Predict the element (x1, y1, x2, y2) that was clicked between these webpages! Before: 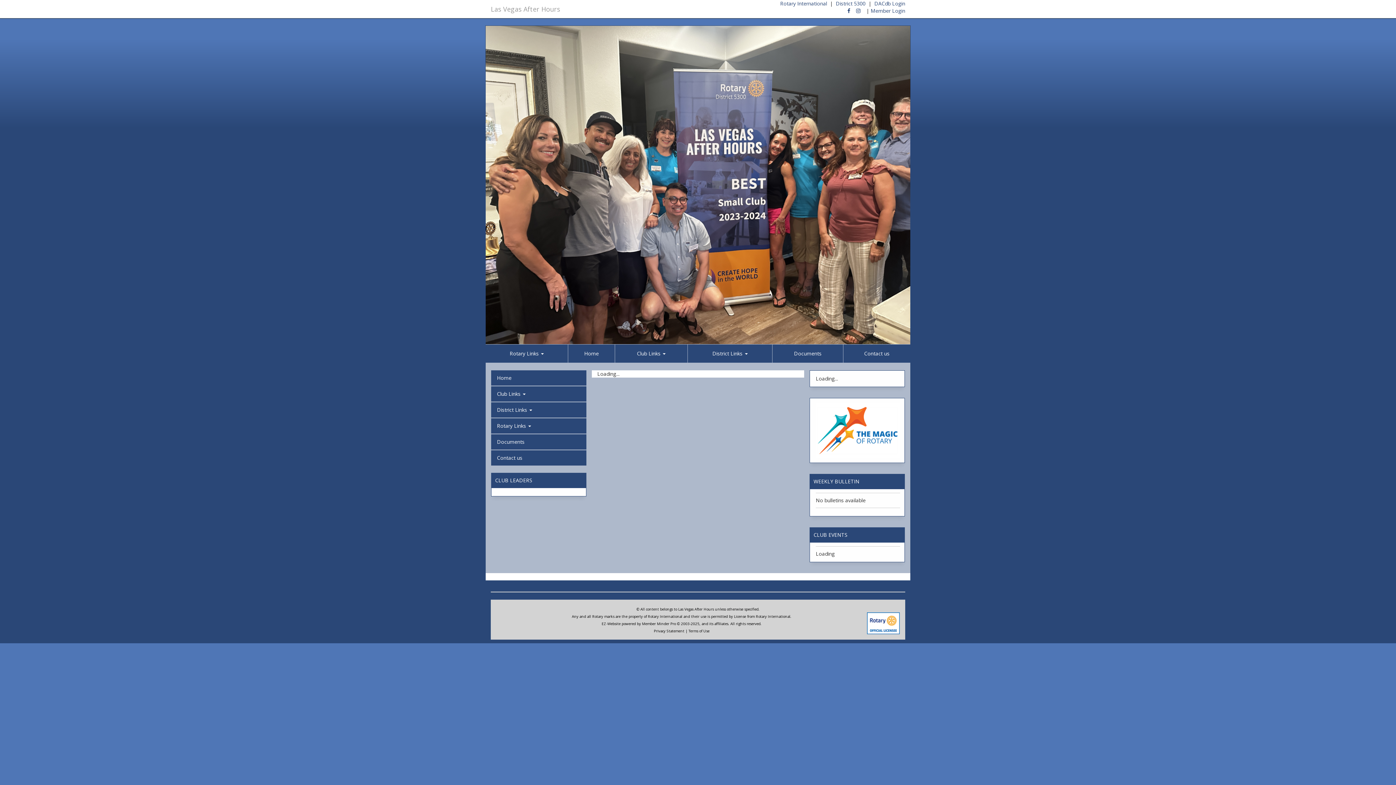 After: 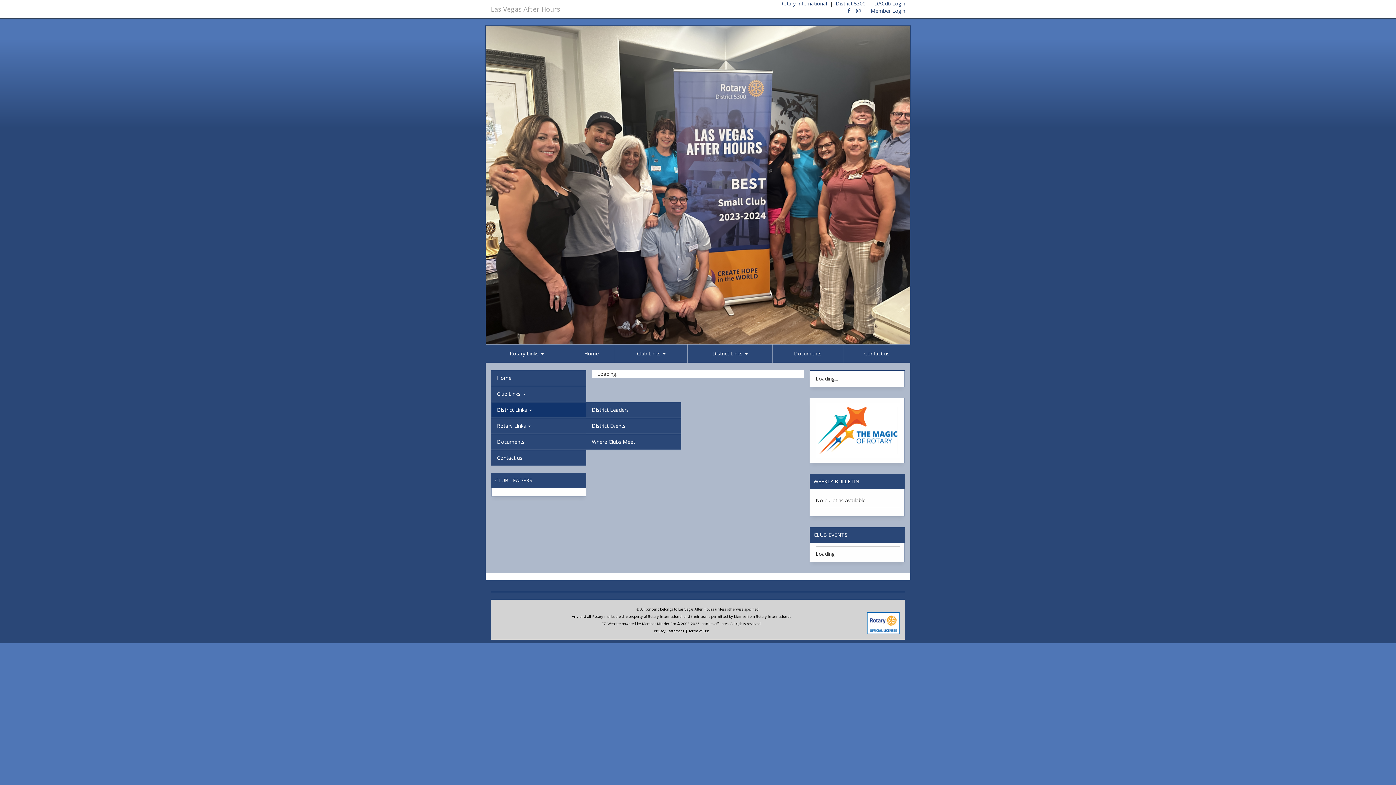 Action: label: District Links  bbox: (497, 406, 580, 413)